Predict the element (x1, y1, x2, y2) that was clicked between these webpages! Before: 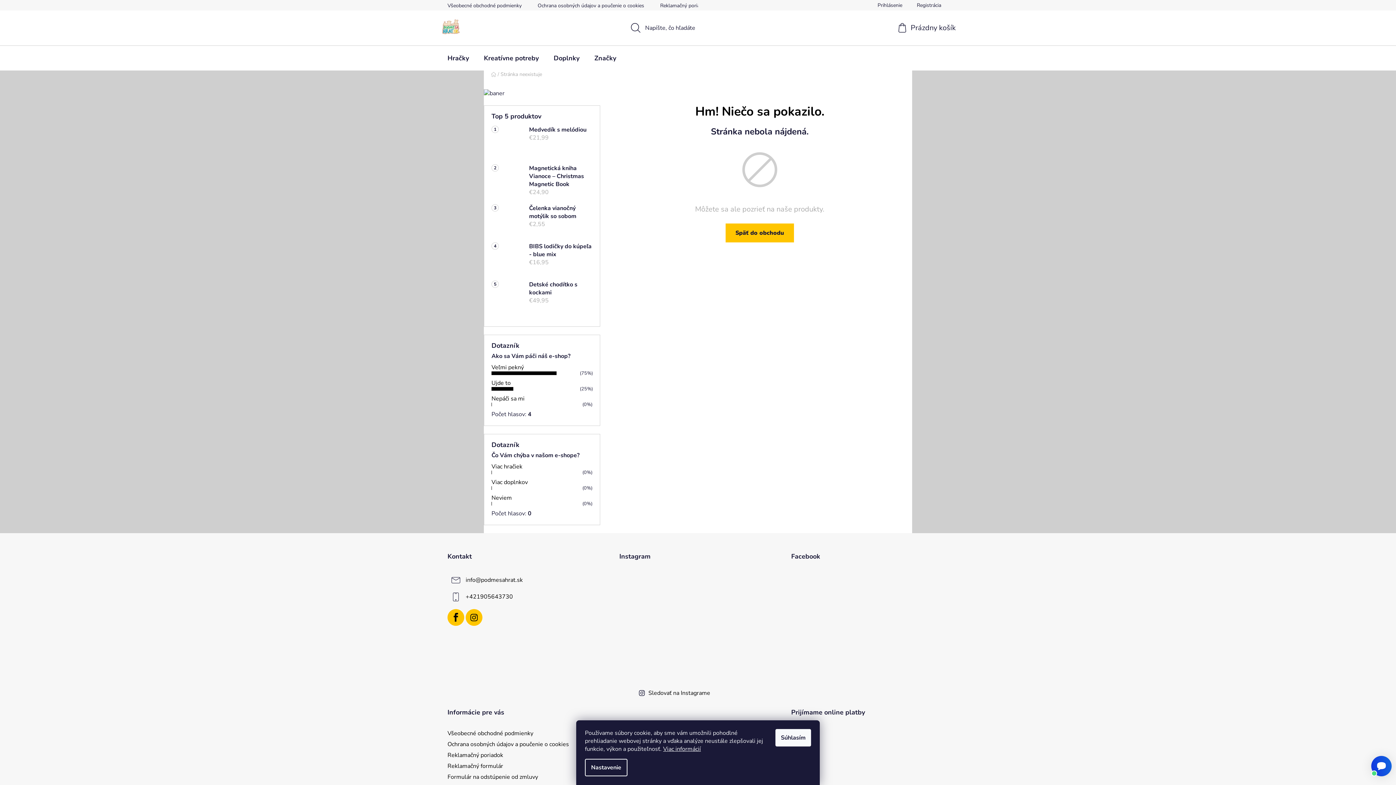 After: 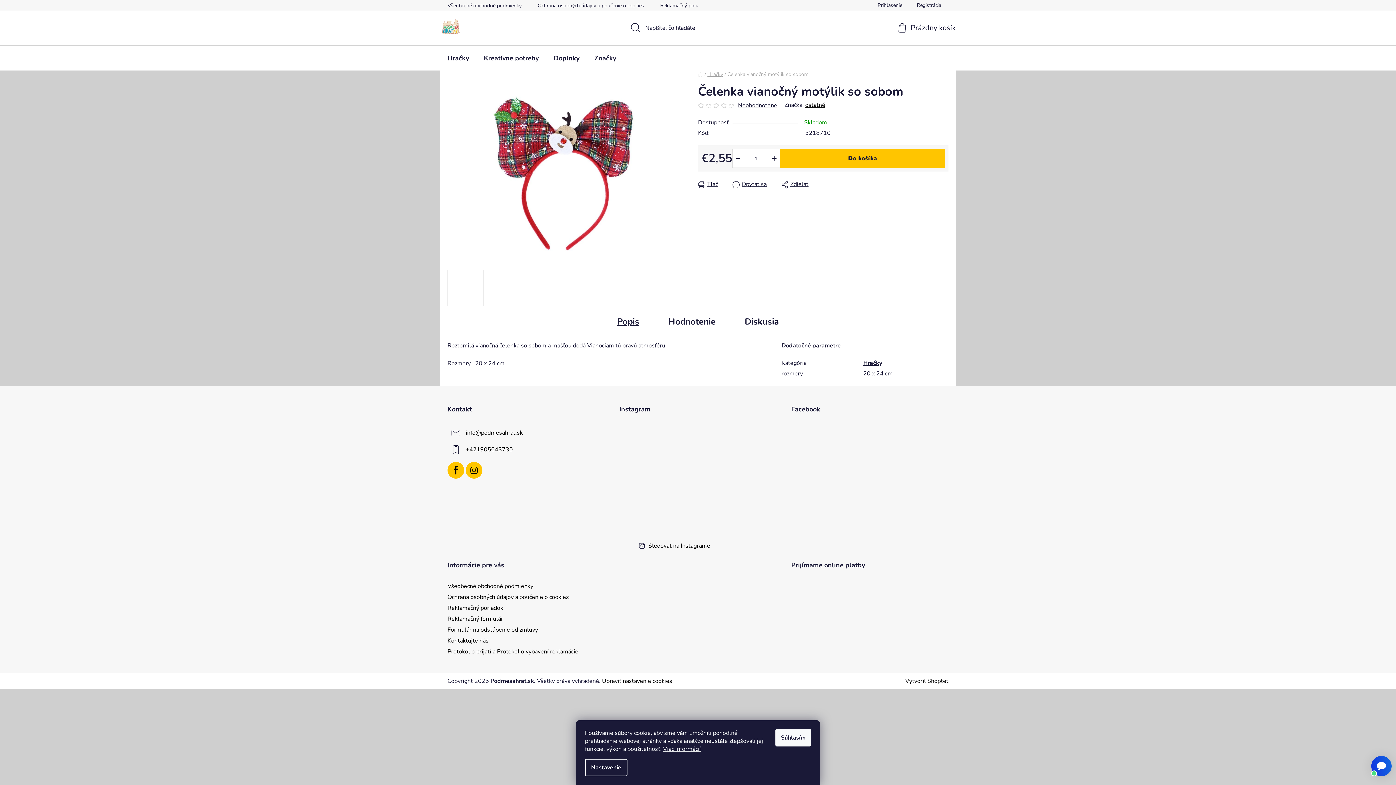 Action: bbox: (521, 204, 592, 234) label: Čelenka vianočný motýlik so sobom
€2,55